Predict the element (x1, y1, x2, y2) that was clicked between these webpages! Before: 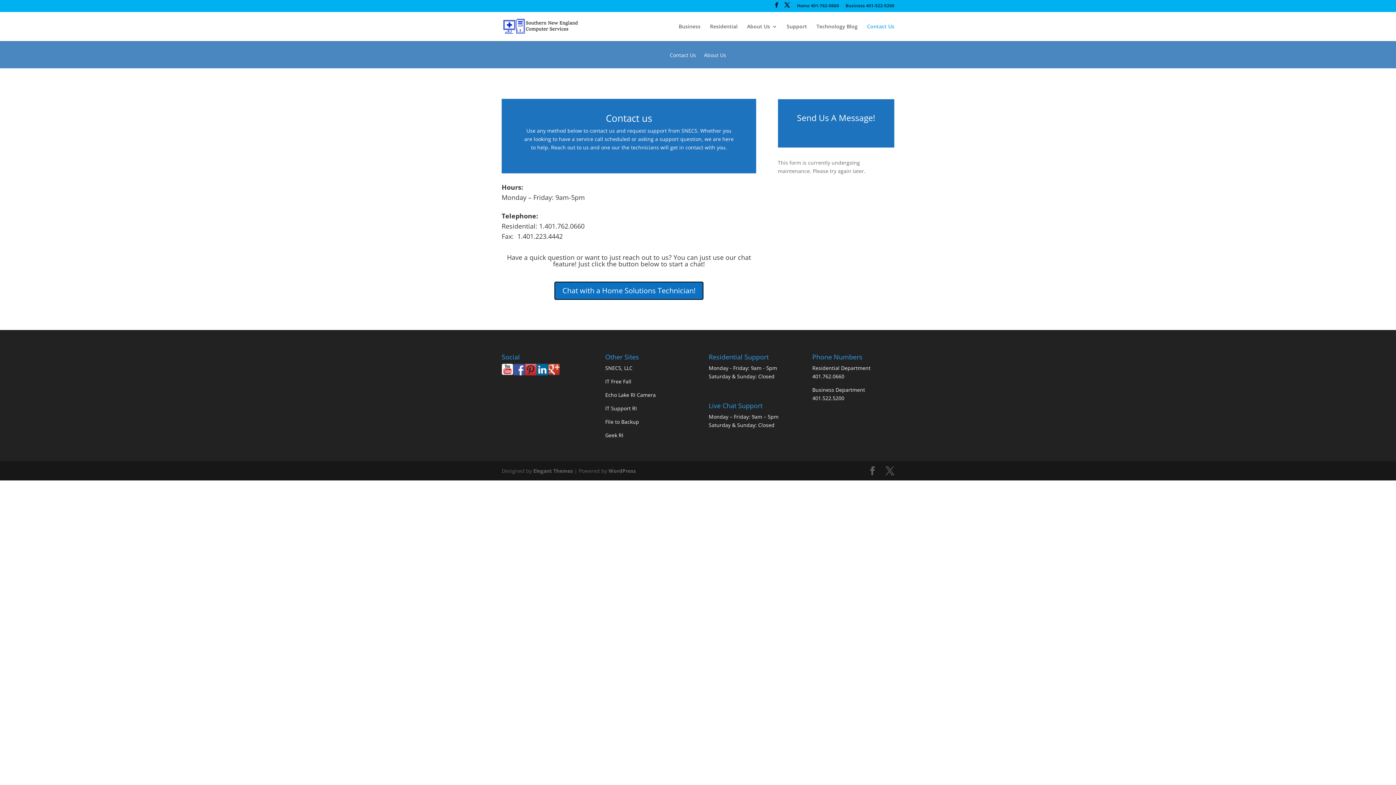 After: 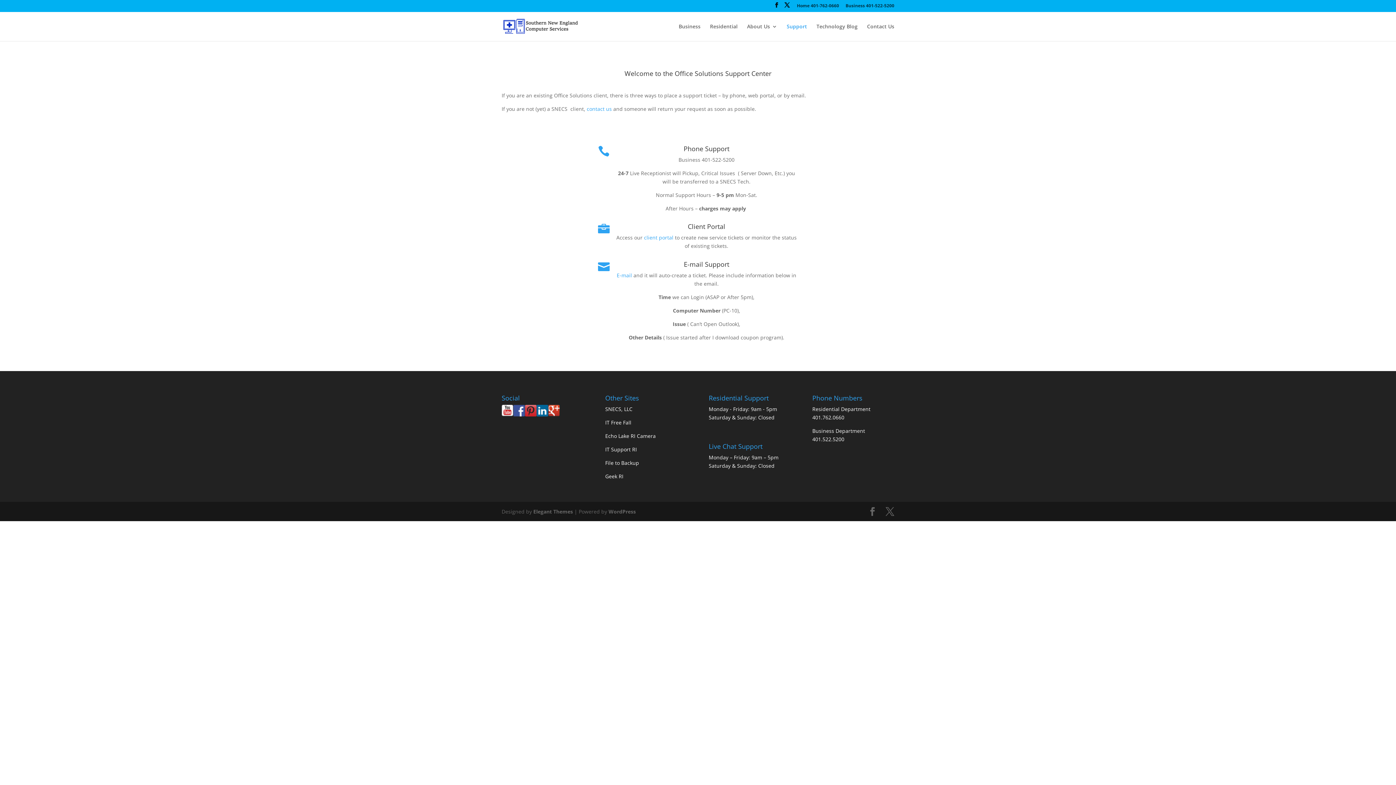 Action: label: Support bbox: (786, 23, 807, 40)